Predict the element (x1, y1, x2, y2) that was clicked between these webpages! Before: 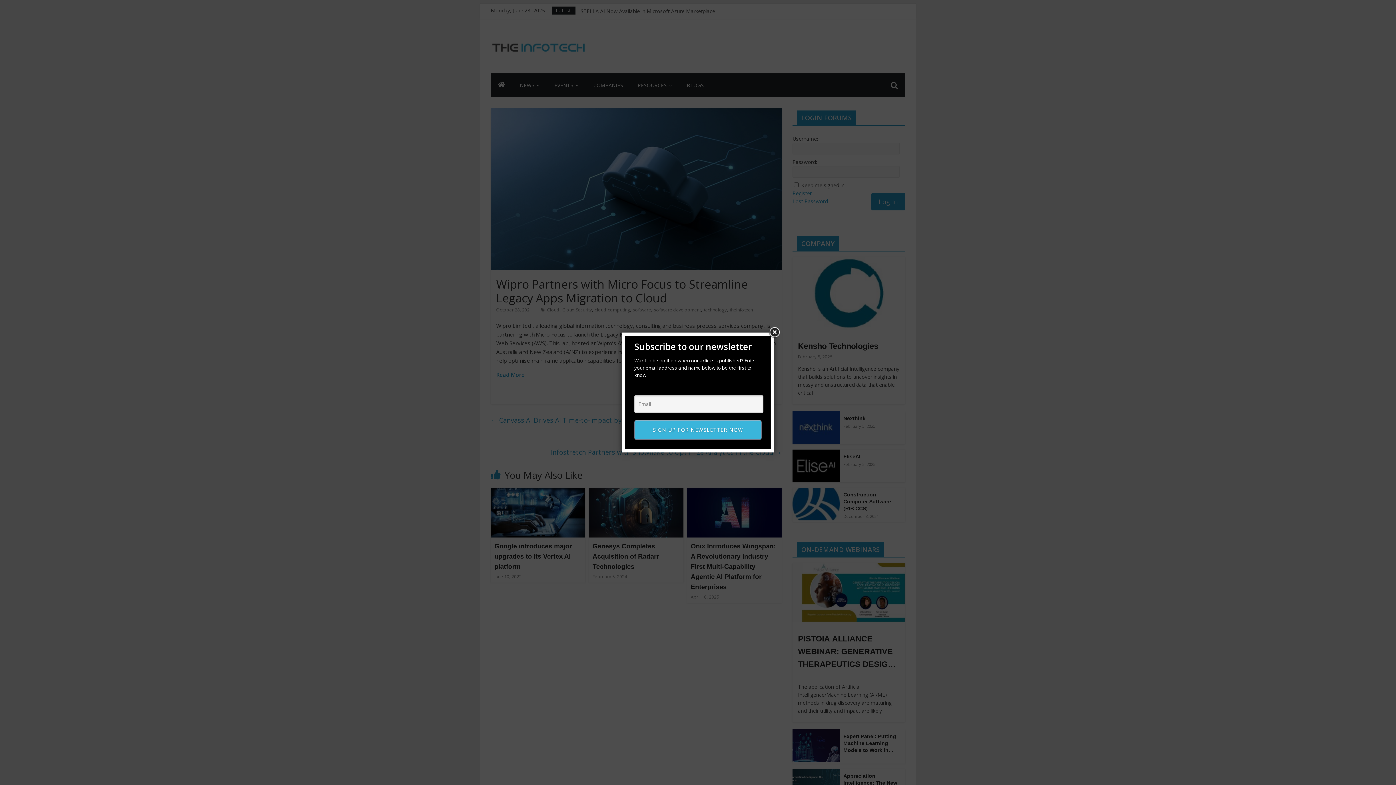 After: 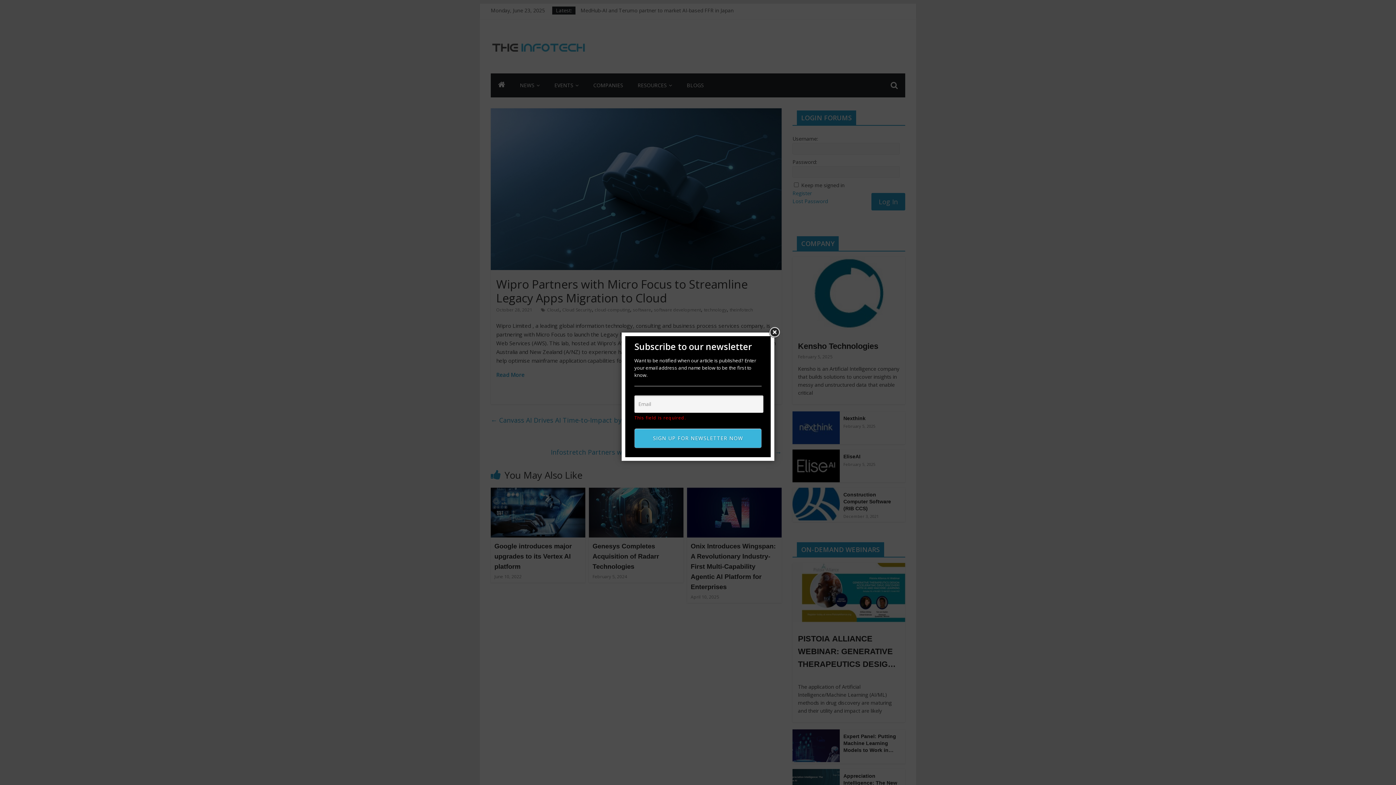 Action: bbox: (634, 420, 761, 440) label: SIGN UP FOR NEWSLETTER NOW